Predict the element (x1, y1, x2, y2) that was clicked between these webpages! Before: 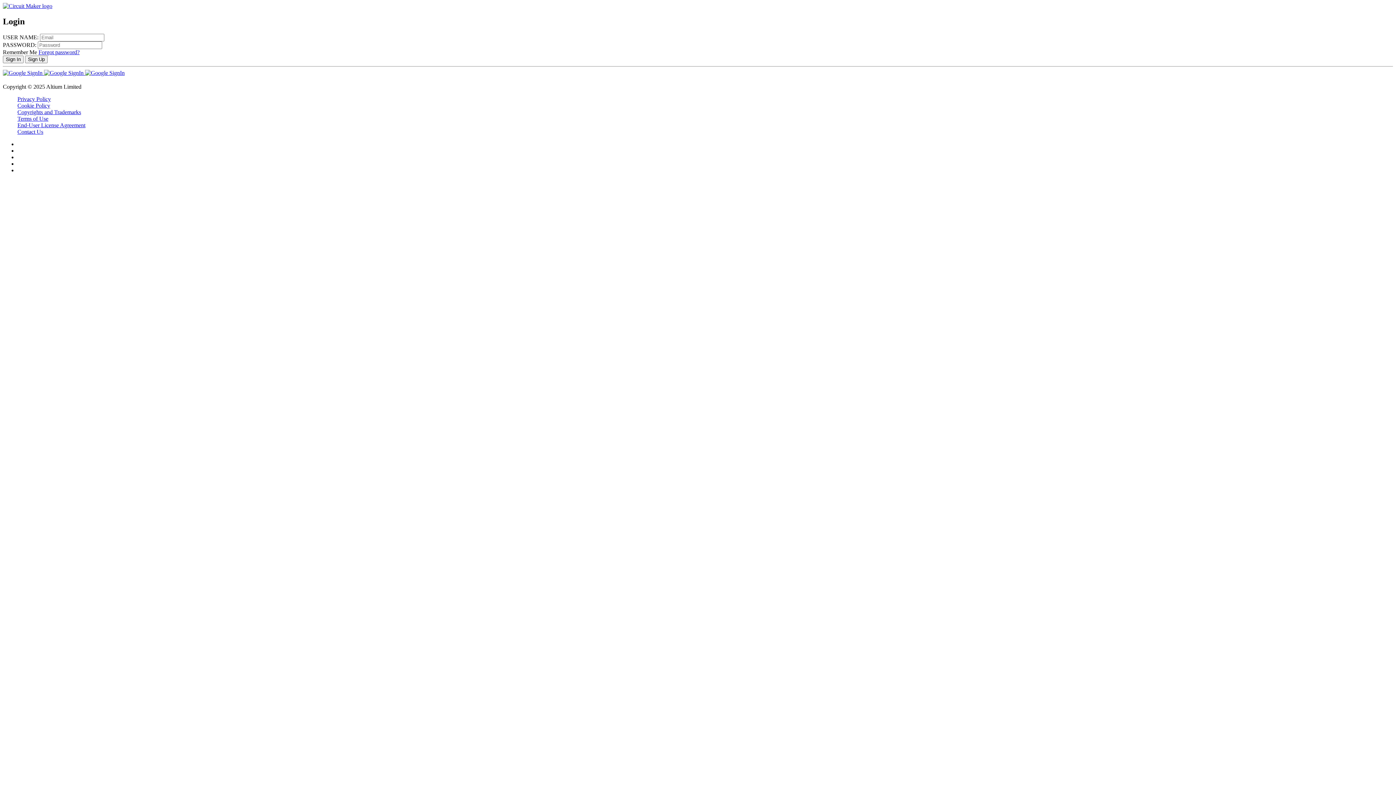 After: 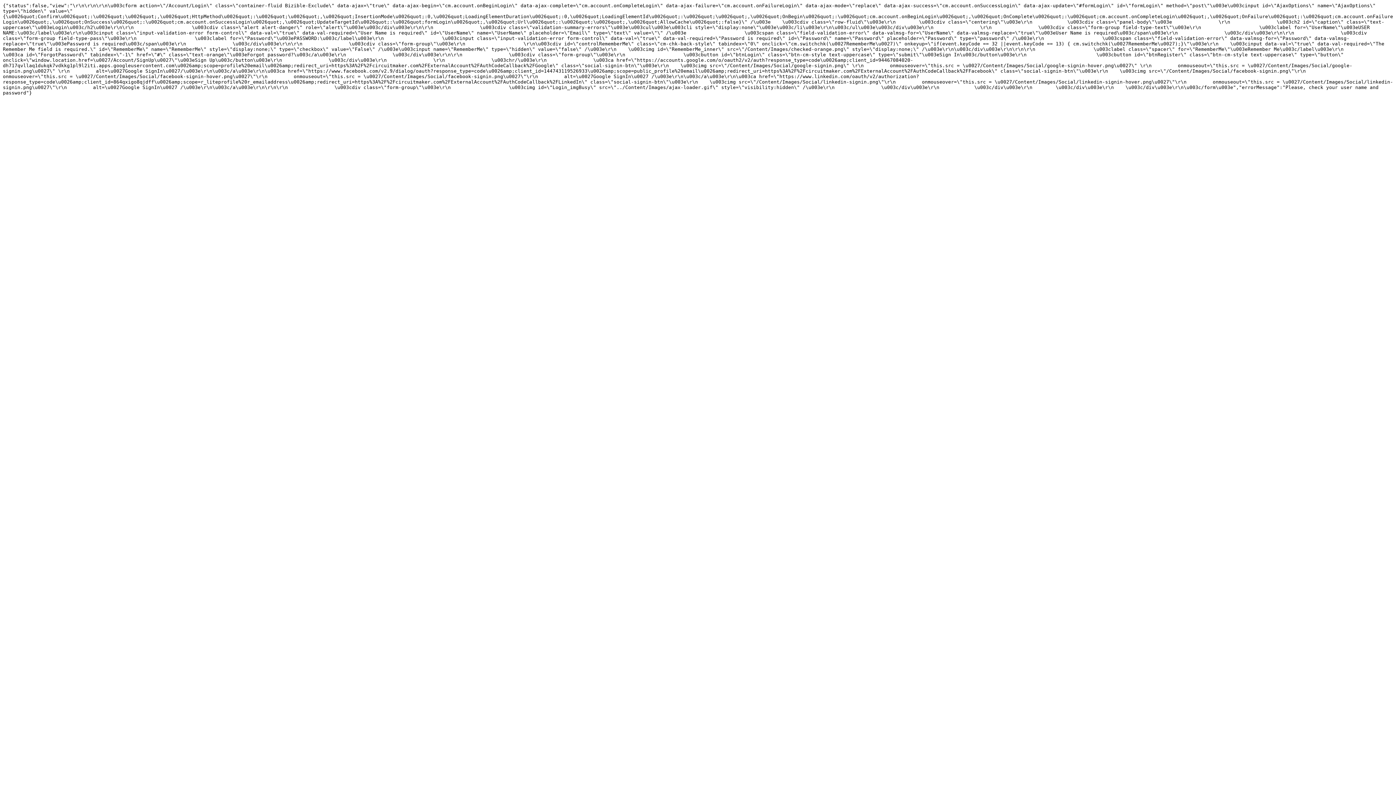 Action: label: Sign In bbox: (2, 55, 23, 63)